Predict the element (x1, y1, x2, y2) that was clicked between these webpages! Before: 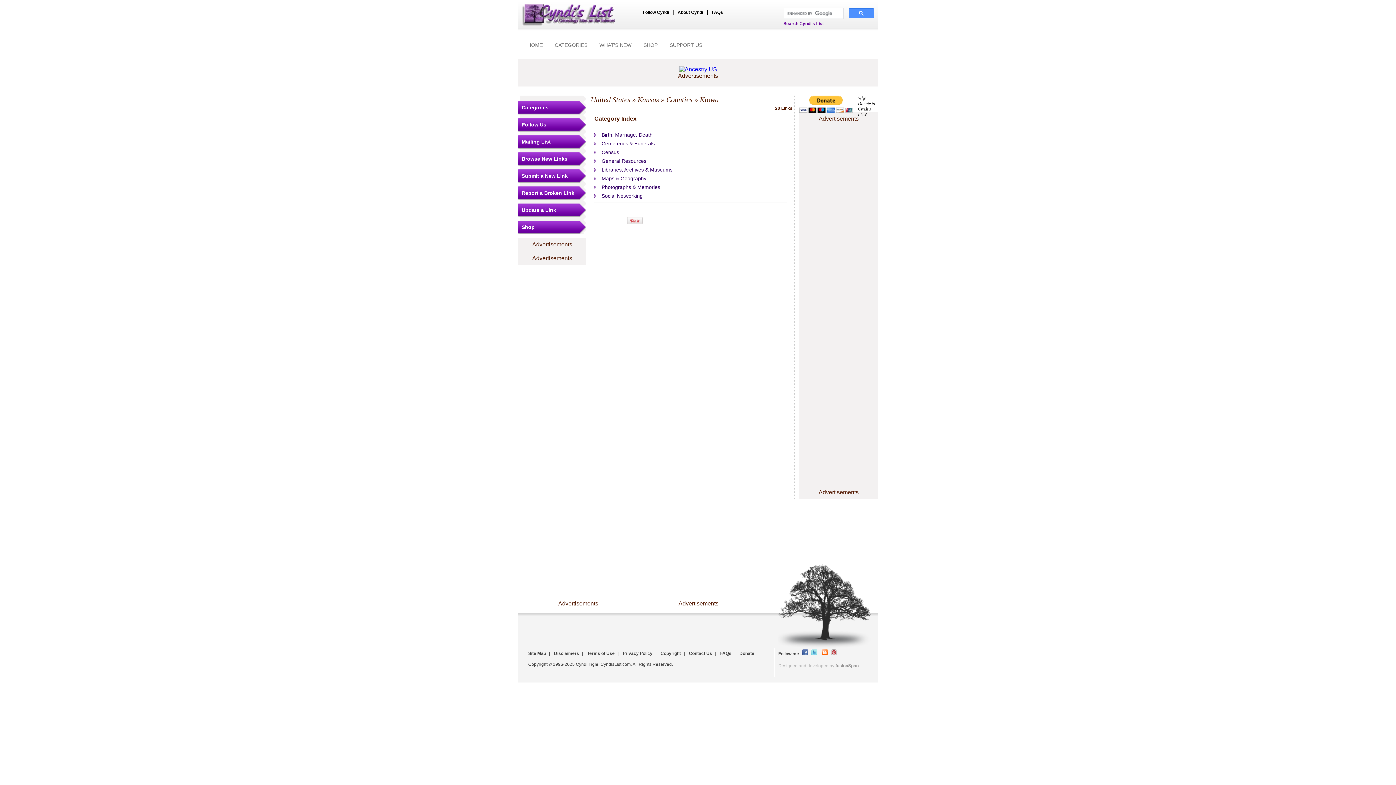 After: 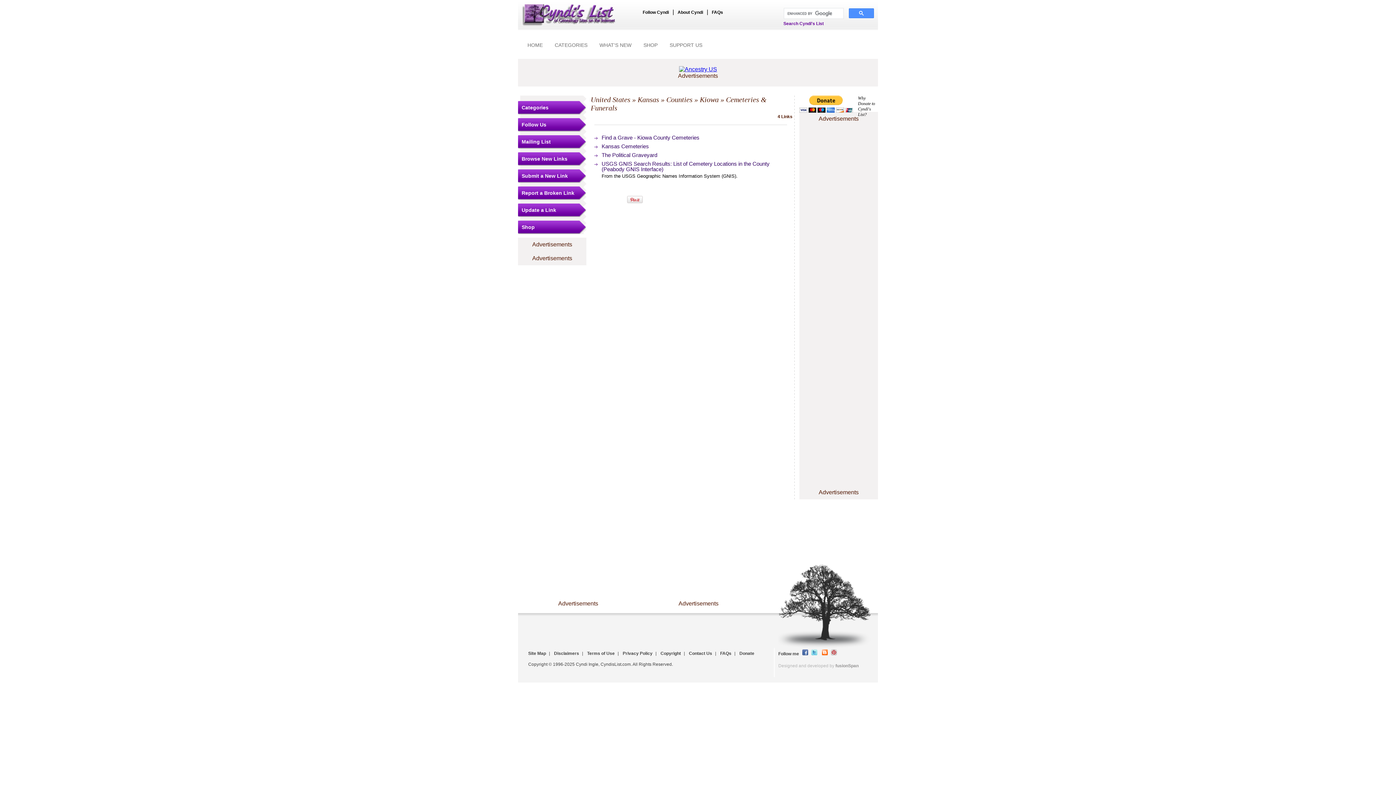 Action: bbox: (601, 140, 654, 146) label: Cemeteries & Funerals